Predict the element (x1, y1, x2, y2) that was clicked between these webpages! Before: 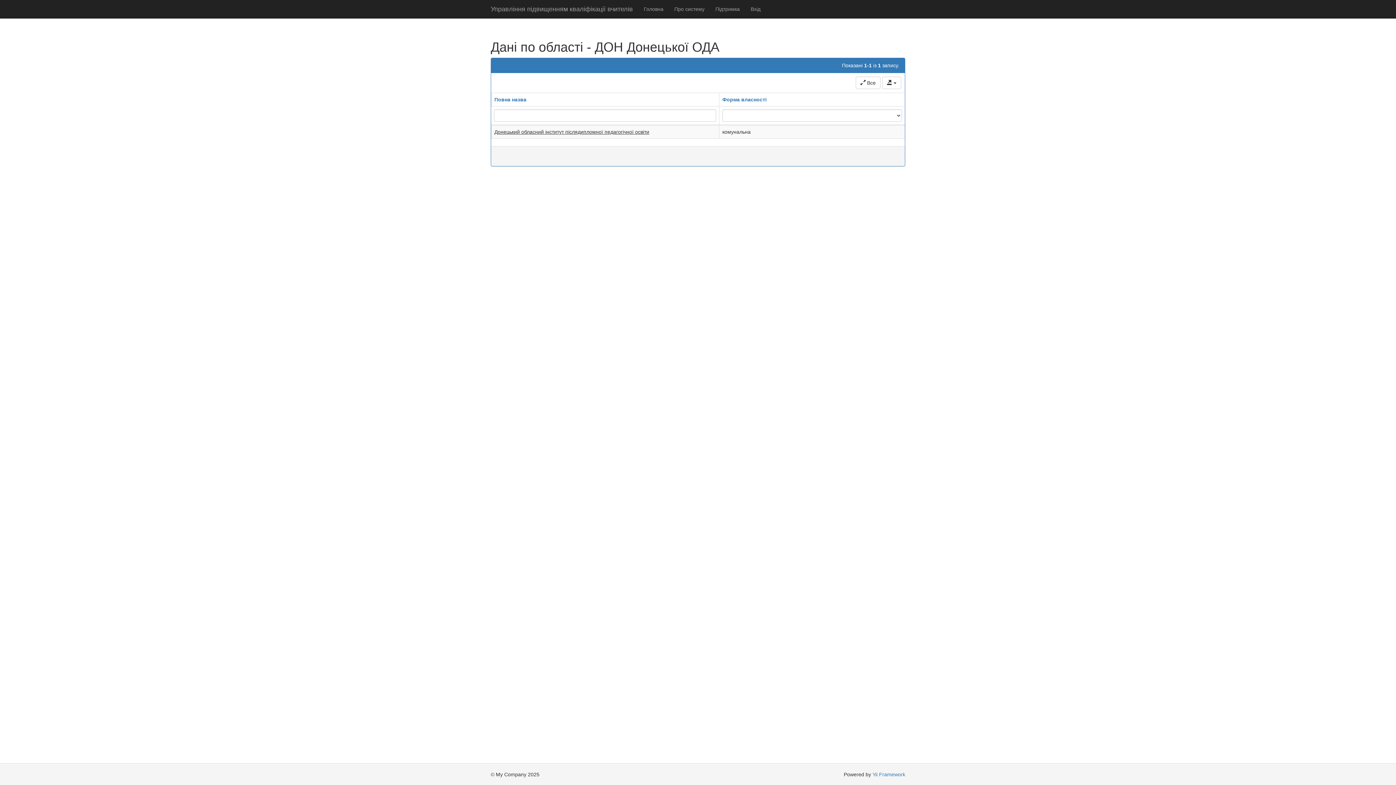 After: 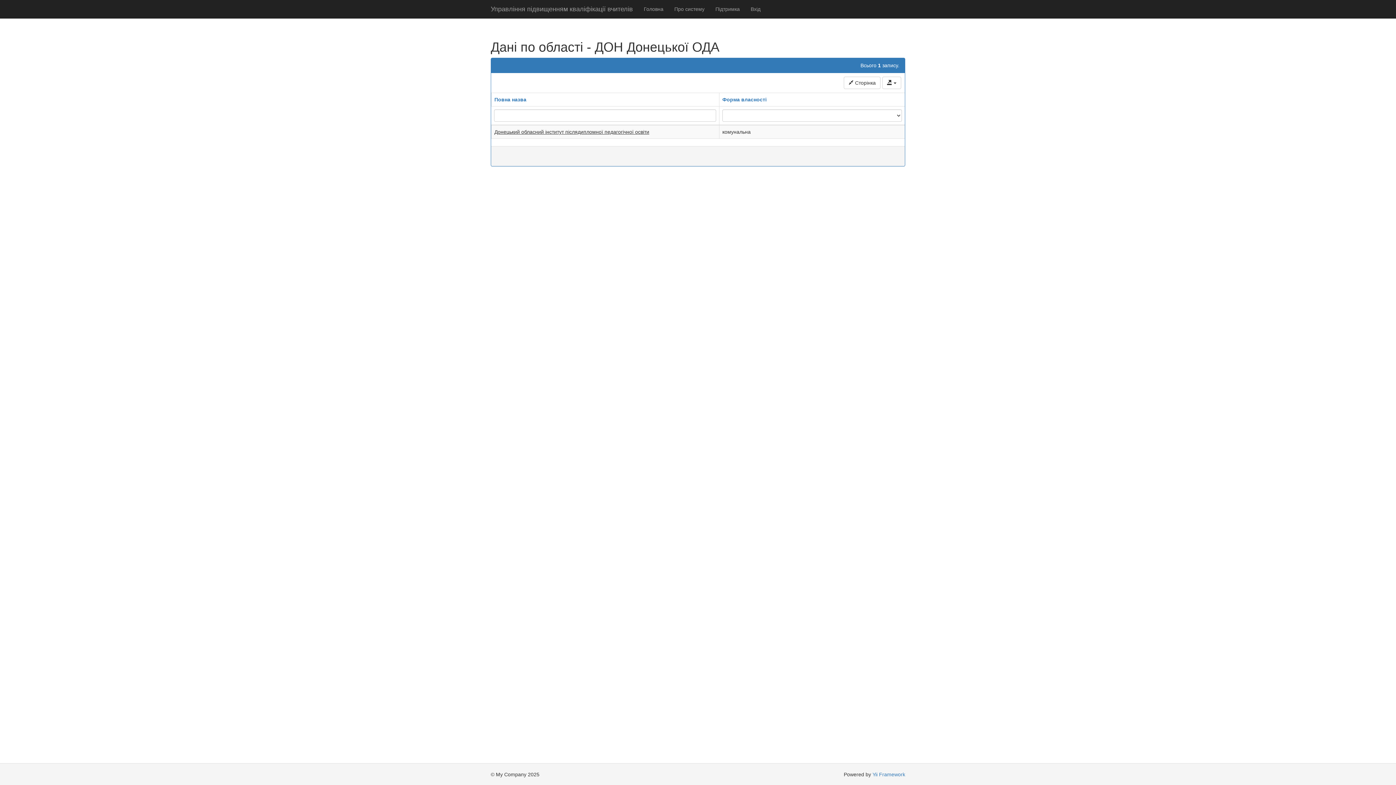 Action: label:  Все bbox: (856, 76, 880, 89)